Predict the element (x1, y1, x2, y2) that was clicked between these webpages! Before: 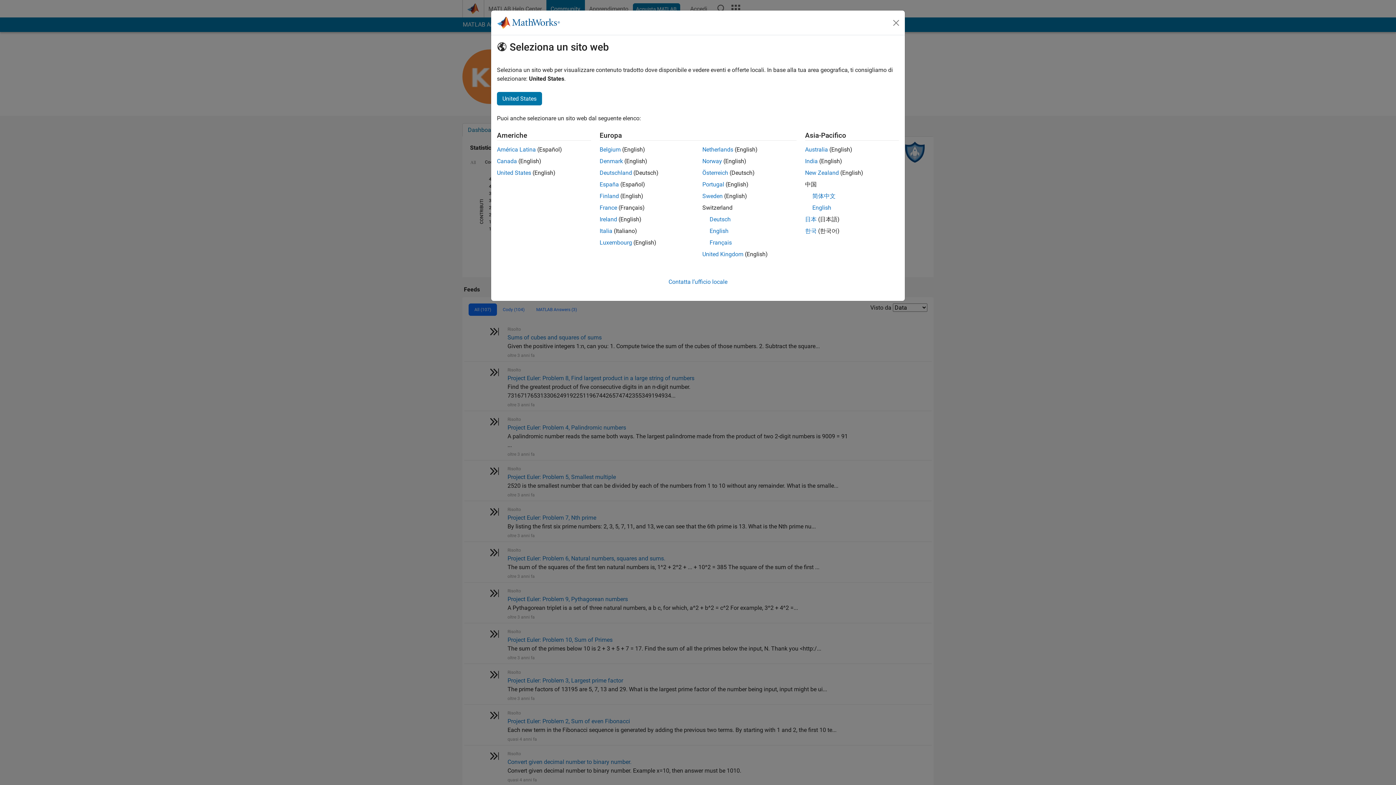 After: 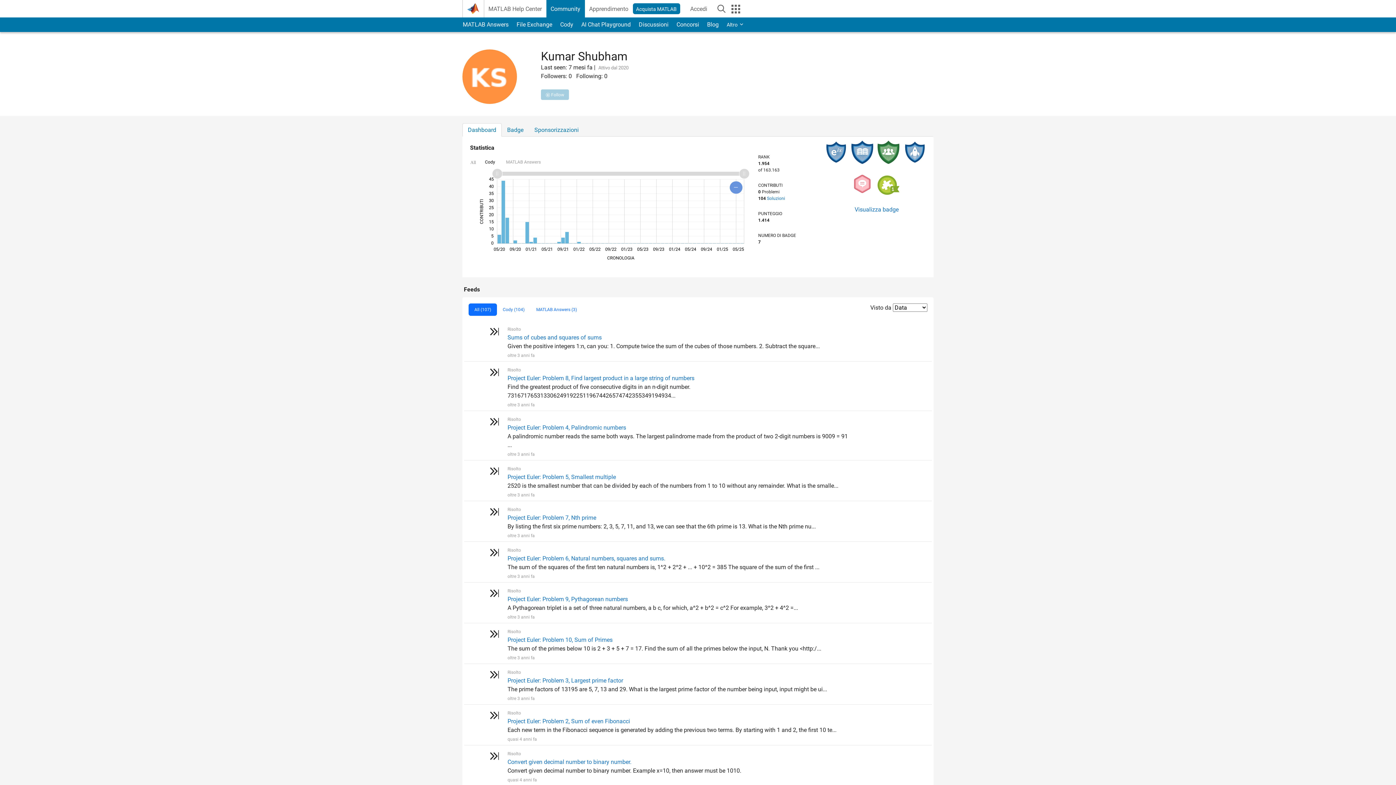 Action: label: Italia bbox: (599, 227, 612, 234)